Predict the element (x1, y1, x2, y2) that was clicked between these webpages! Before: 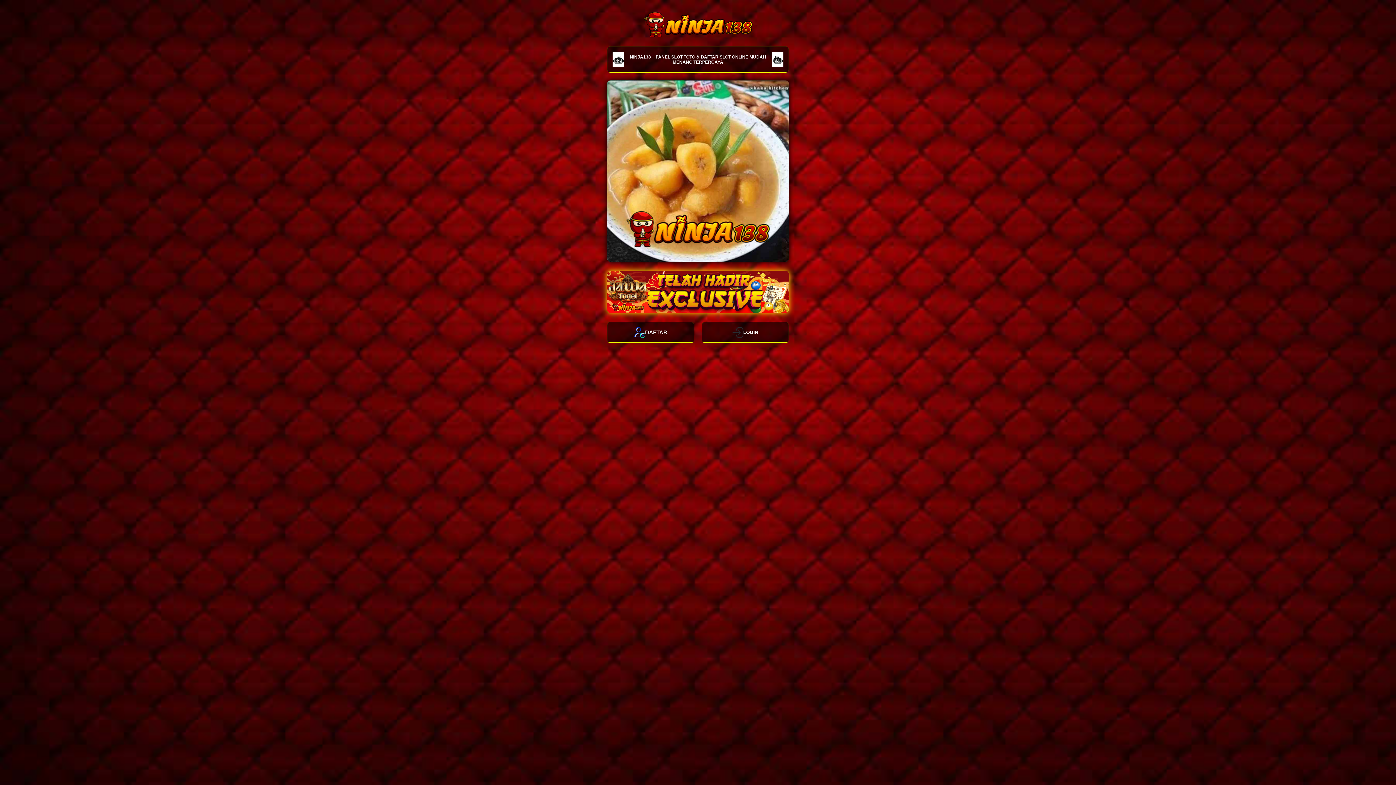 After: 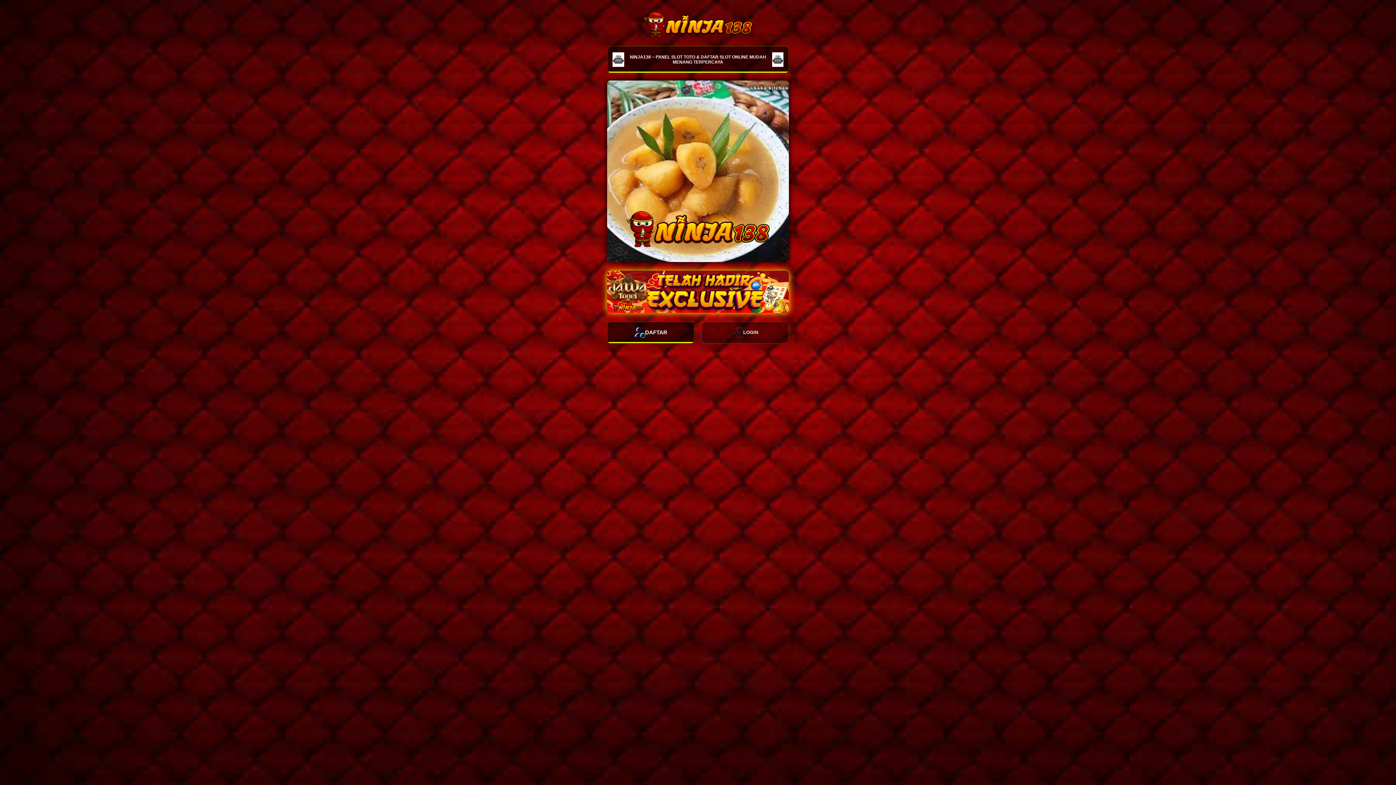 Action: label: LOGIN bbox: (701, 321, 789, 343)